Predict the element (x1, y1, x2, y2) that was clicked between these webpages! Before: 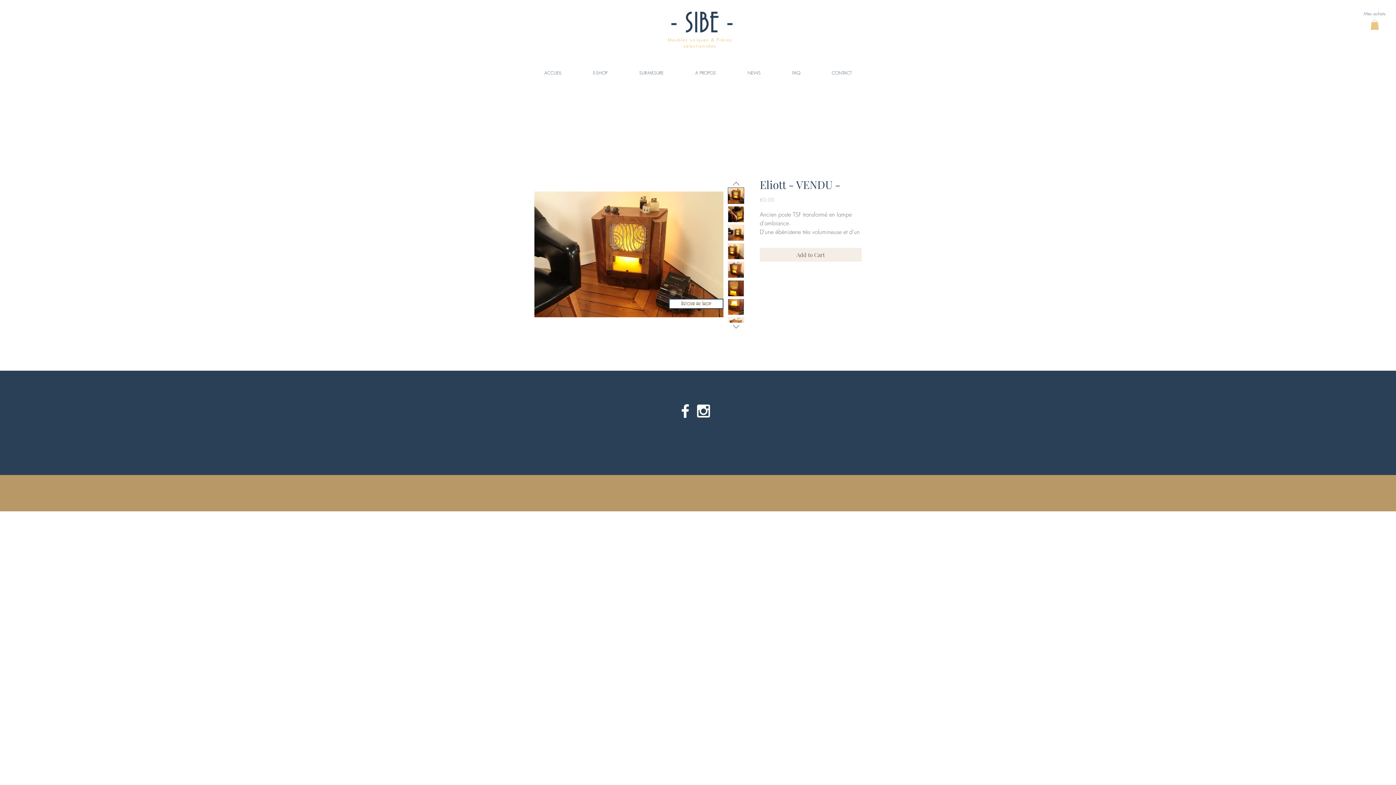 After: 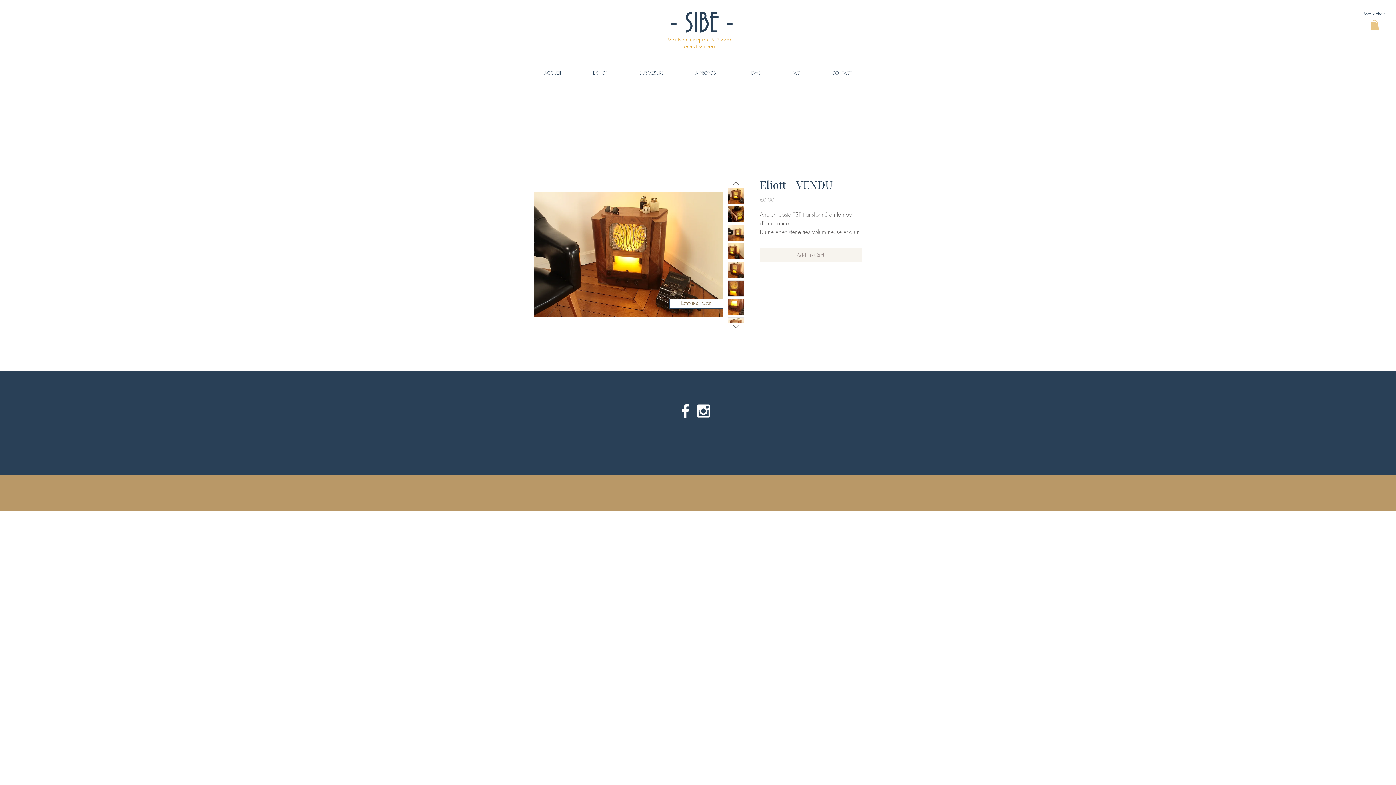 Action: bbox: (760, 248, 861, 261) label: Add to Cart